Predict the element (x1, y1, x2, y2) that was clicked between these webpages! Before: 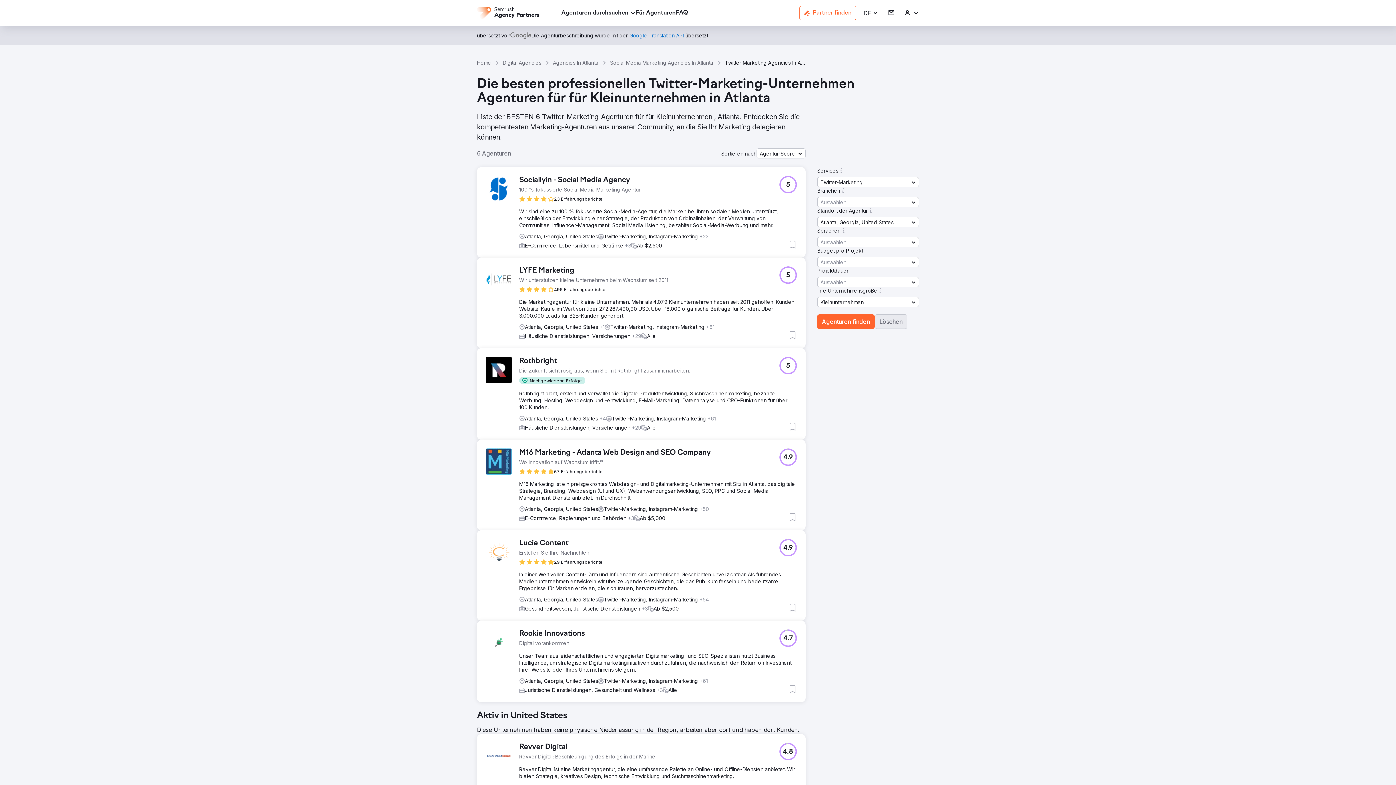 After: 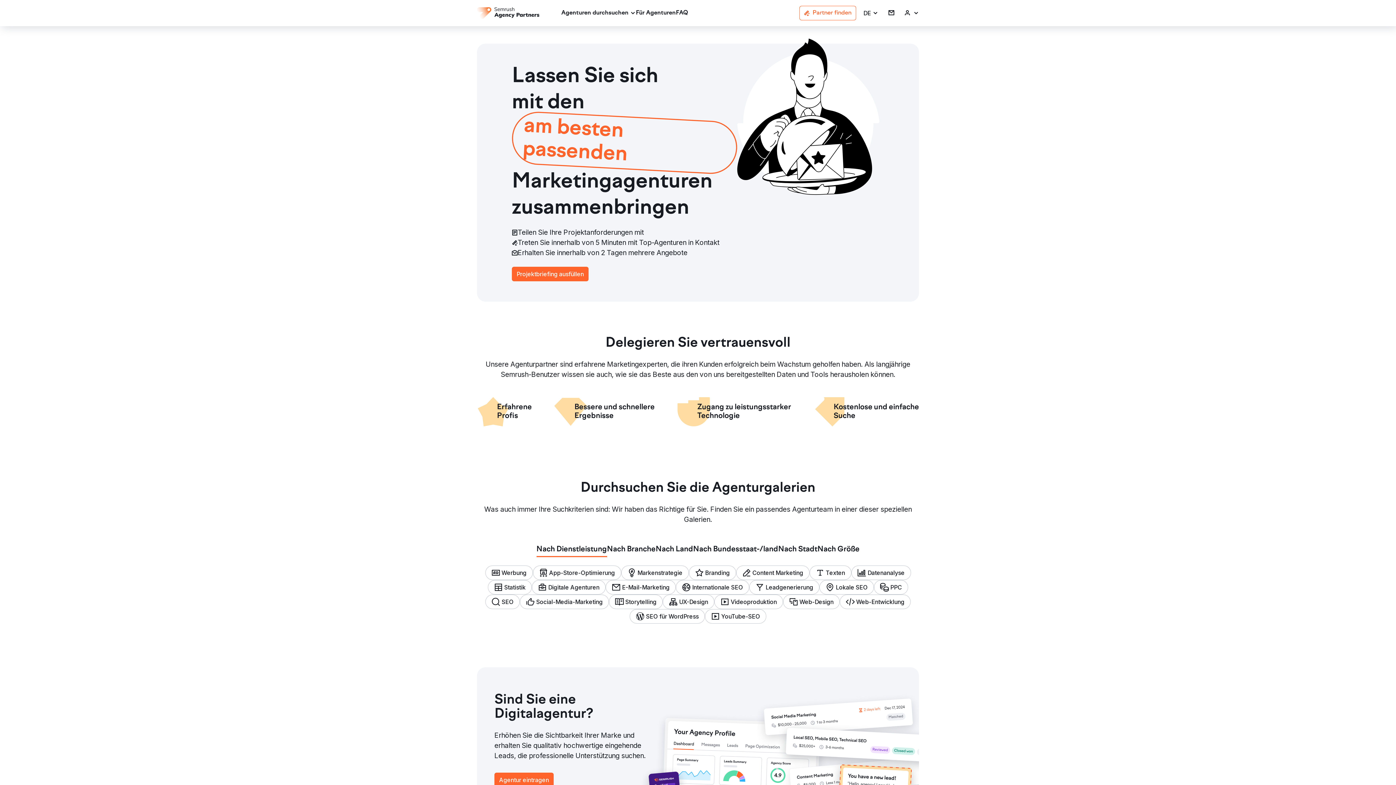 Action: bbox: (477, 7, 539, 18)